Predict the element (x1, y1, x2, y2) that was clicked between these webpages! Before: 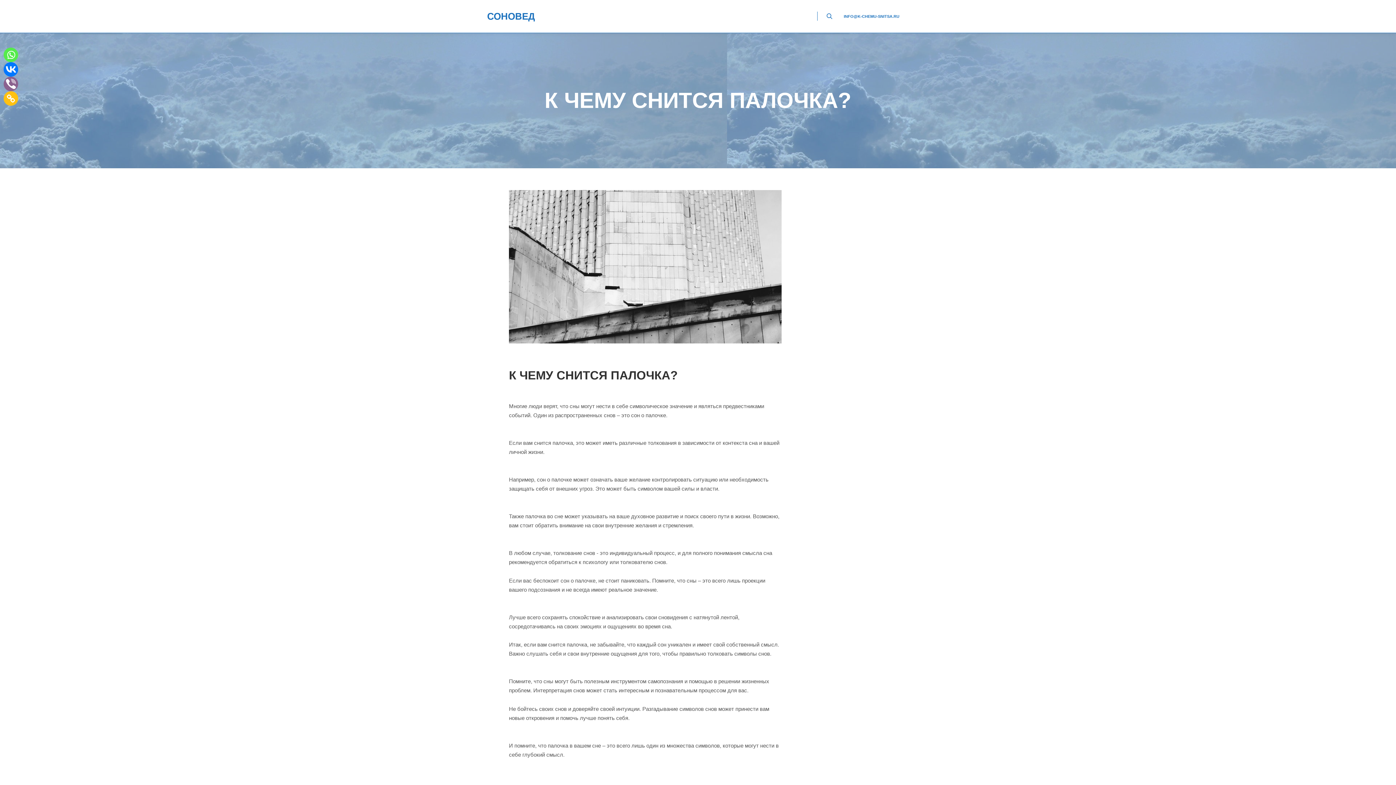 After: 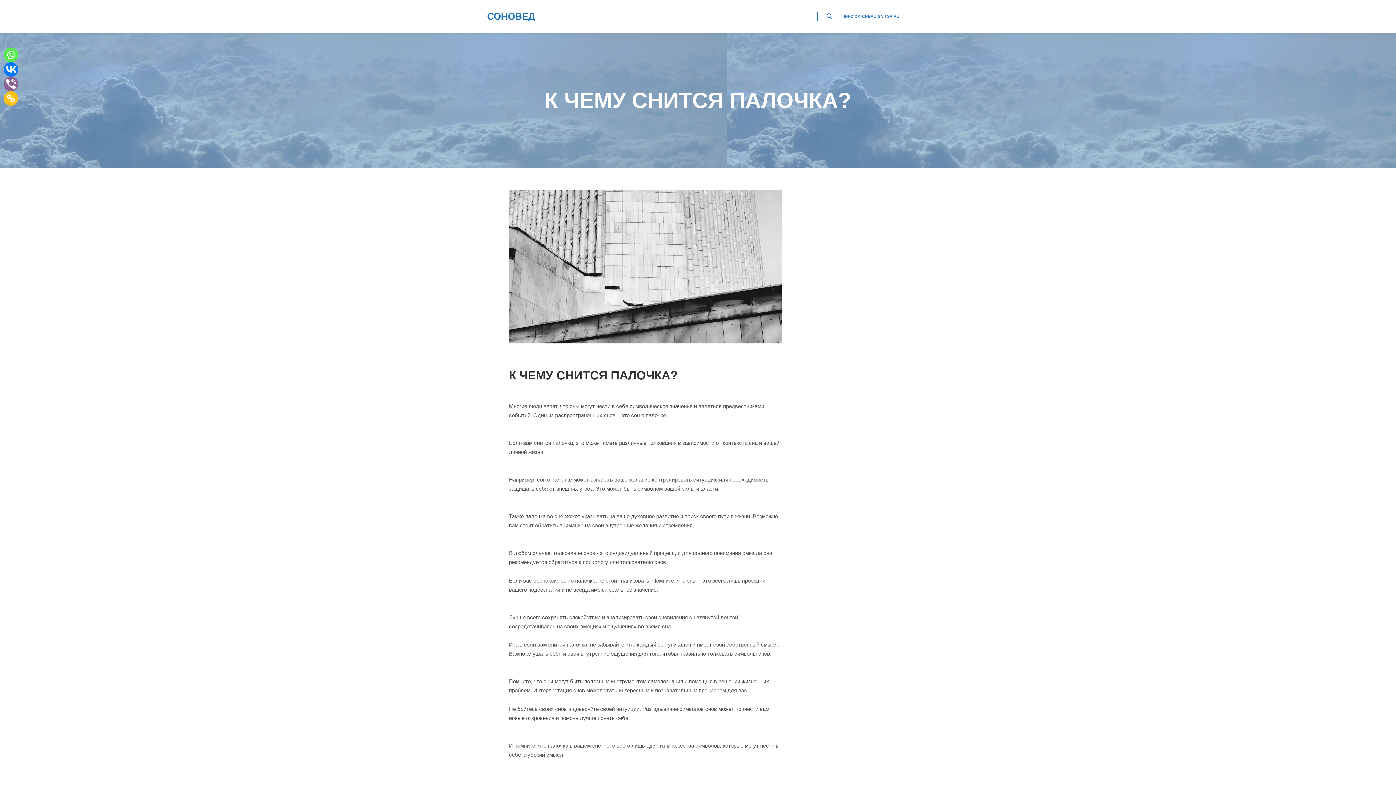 Action: label: Viber bbox: (3, 76, 18, 91)